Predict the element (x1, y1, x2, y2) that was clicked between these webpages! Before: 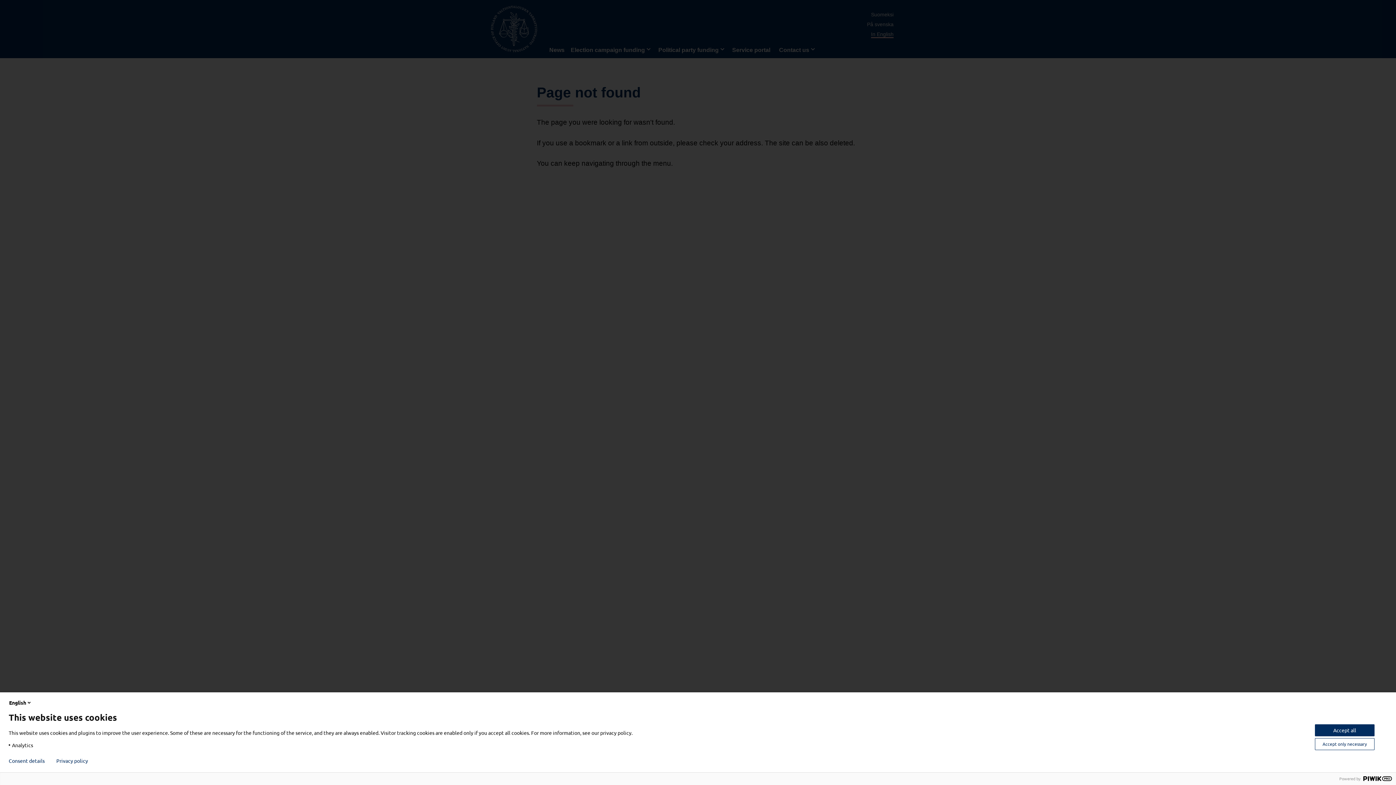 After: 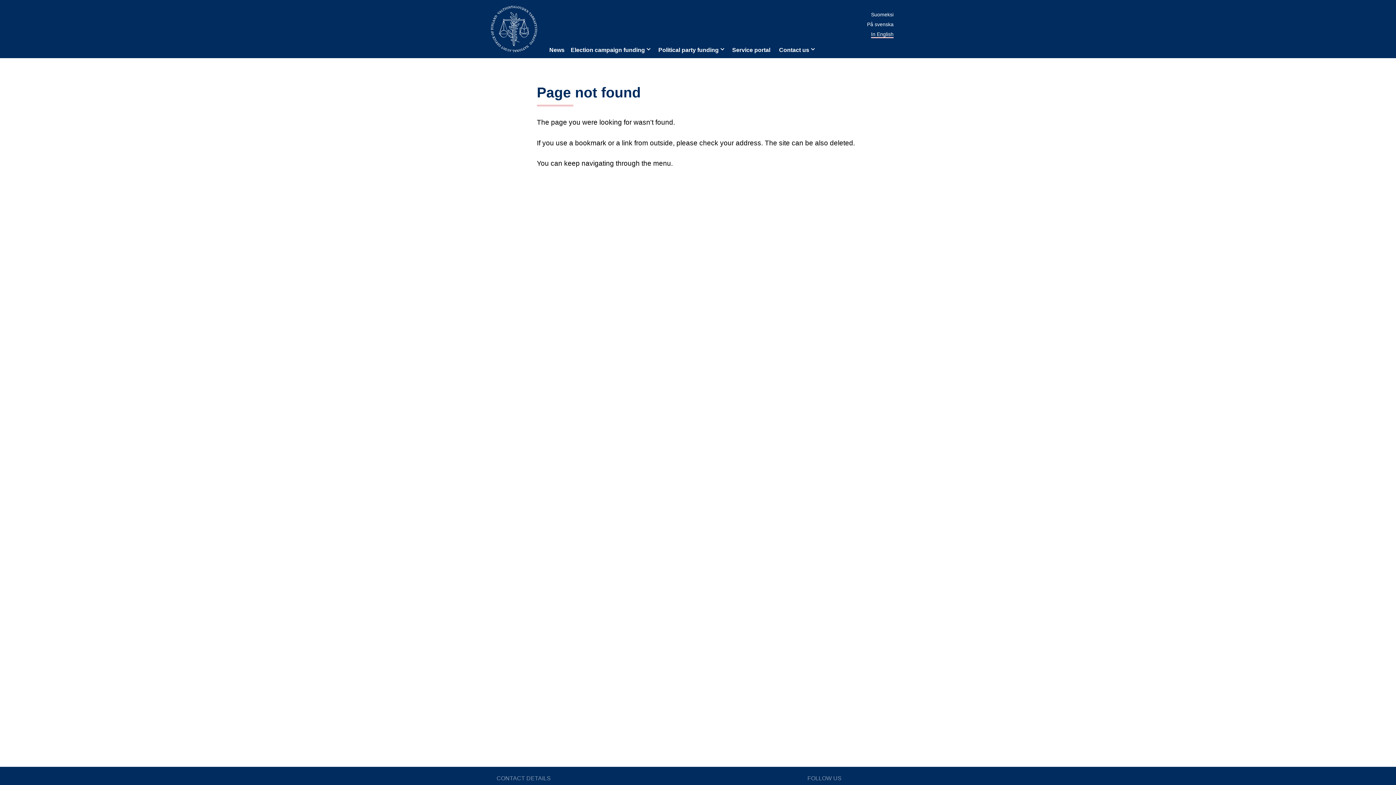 Action: bbox: (1315, 738, 1374, 750) label: Accept only necessary